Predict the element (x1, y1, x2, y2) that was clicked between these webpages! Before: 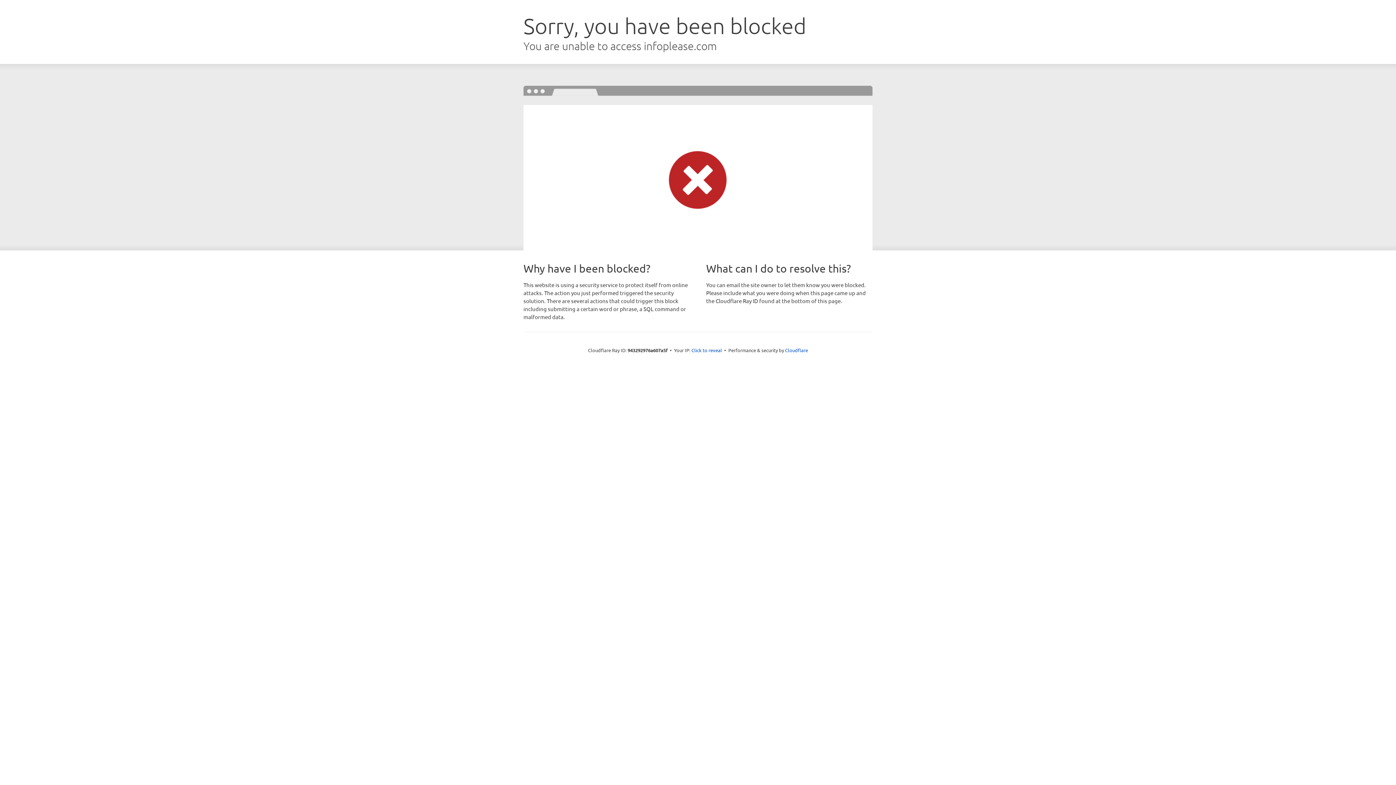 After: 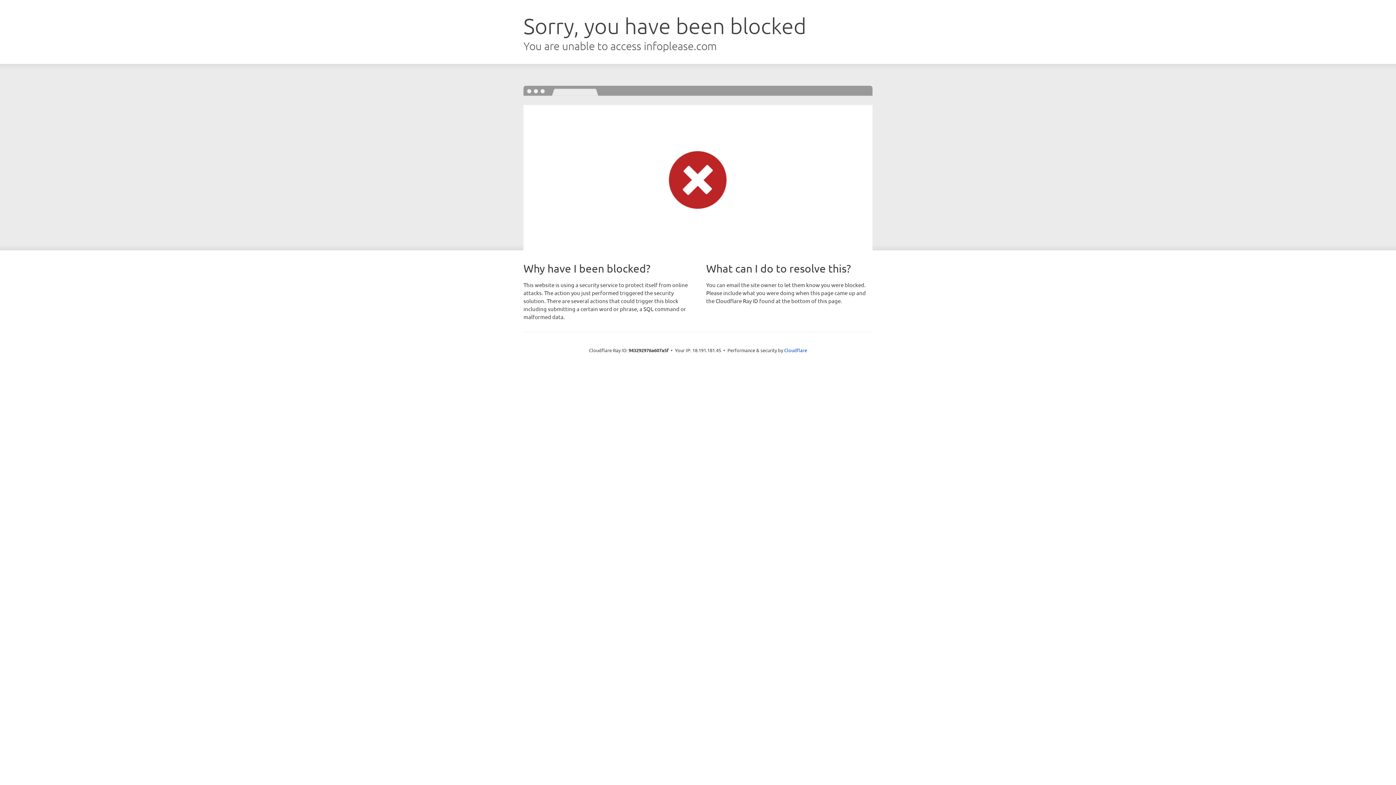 Action: label: Click to reveal bbox: (691, 346, 722, 353)